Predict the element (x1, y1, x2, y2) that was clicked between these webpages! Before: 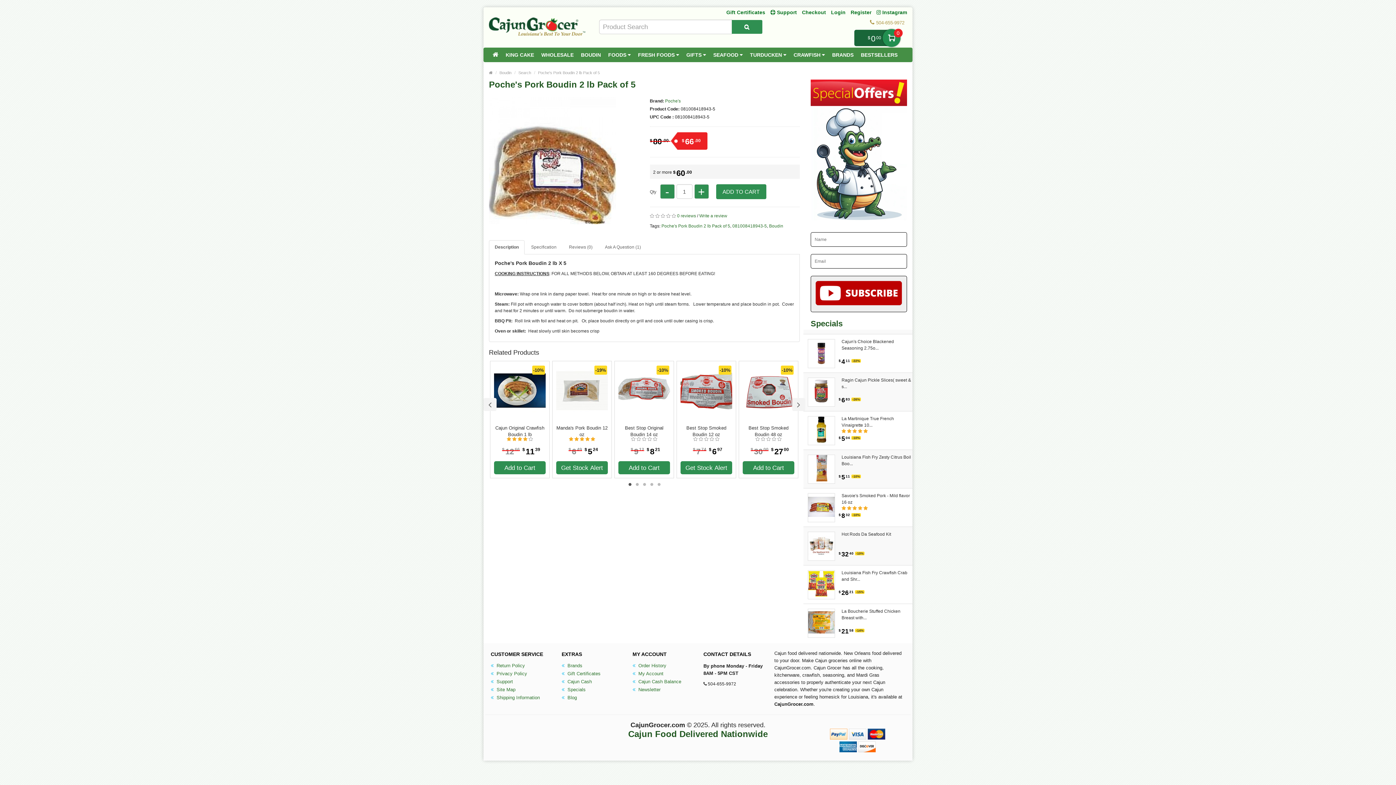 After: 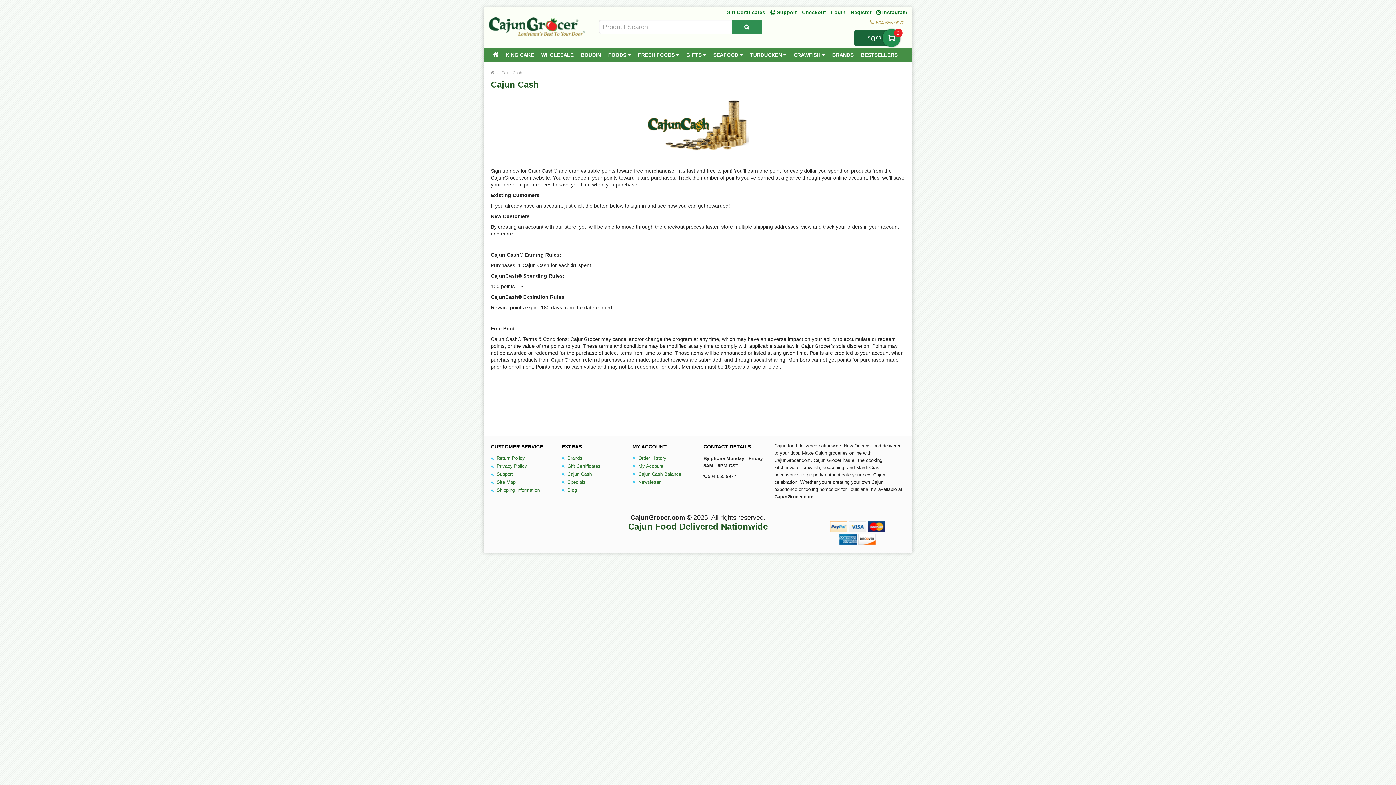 Action: label:  Cajun Cash bbox: (561, 678, 592, 685)